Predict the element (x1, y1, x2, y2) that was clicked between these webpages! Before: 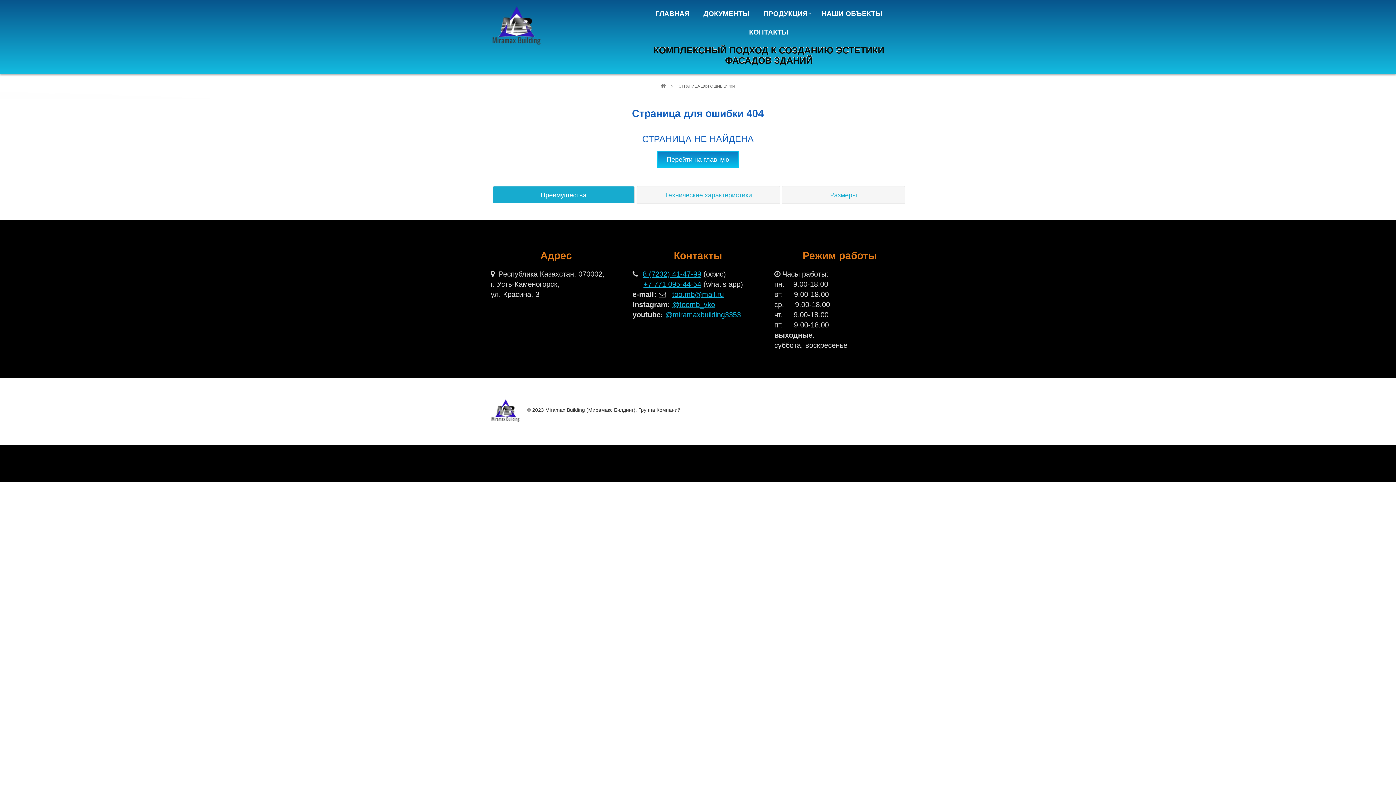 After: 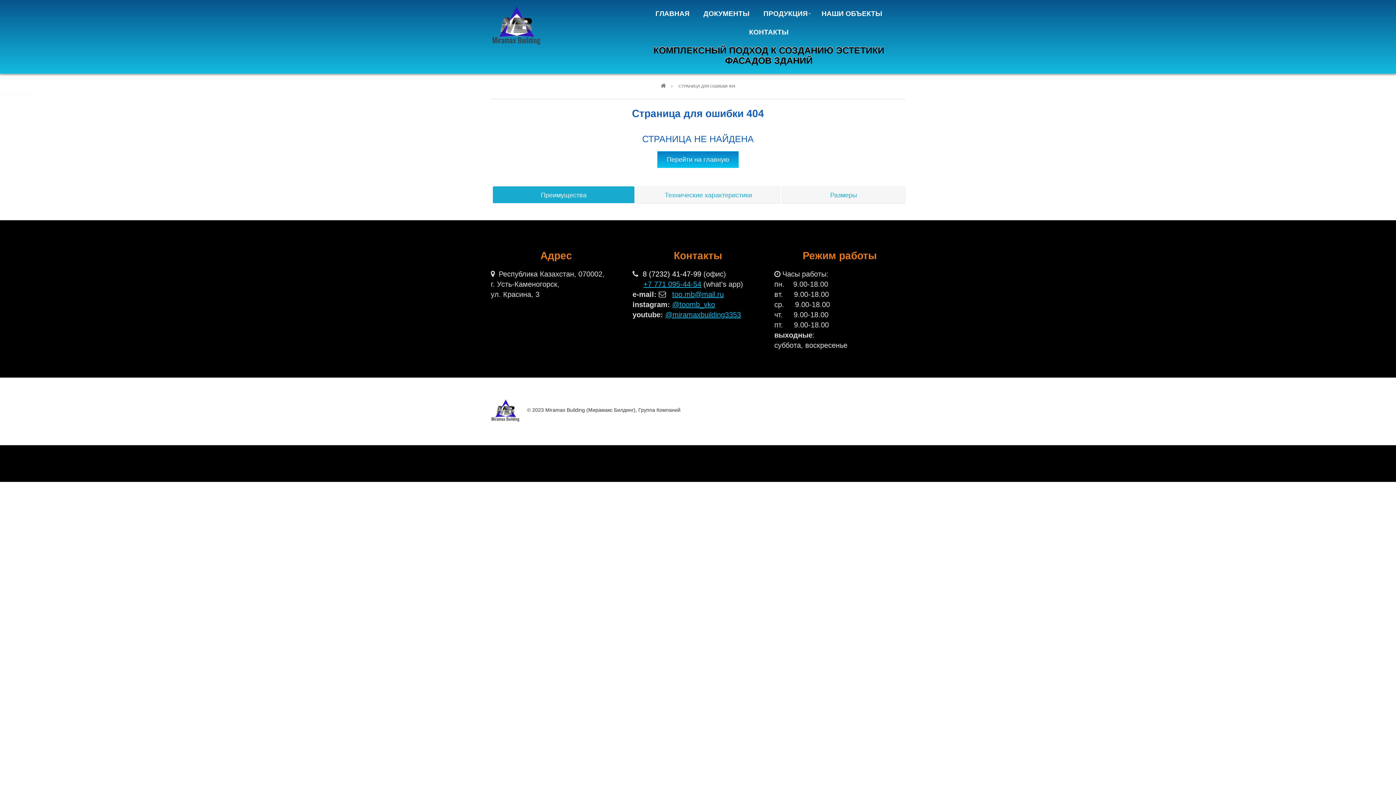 Action: bbox: (642, 270, 701, 278) label: 8 (7232) 41-47-99